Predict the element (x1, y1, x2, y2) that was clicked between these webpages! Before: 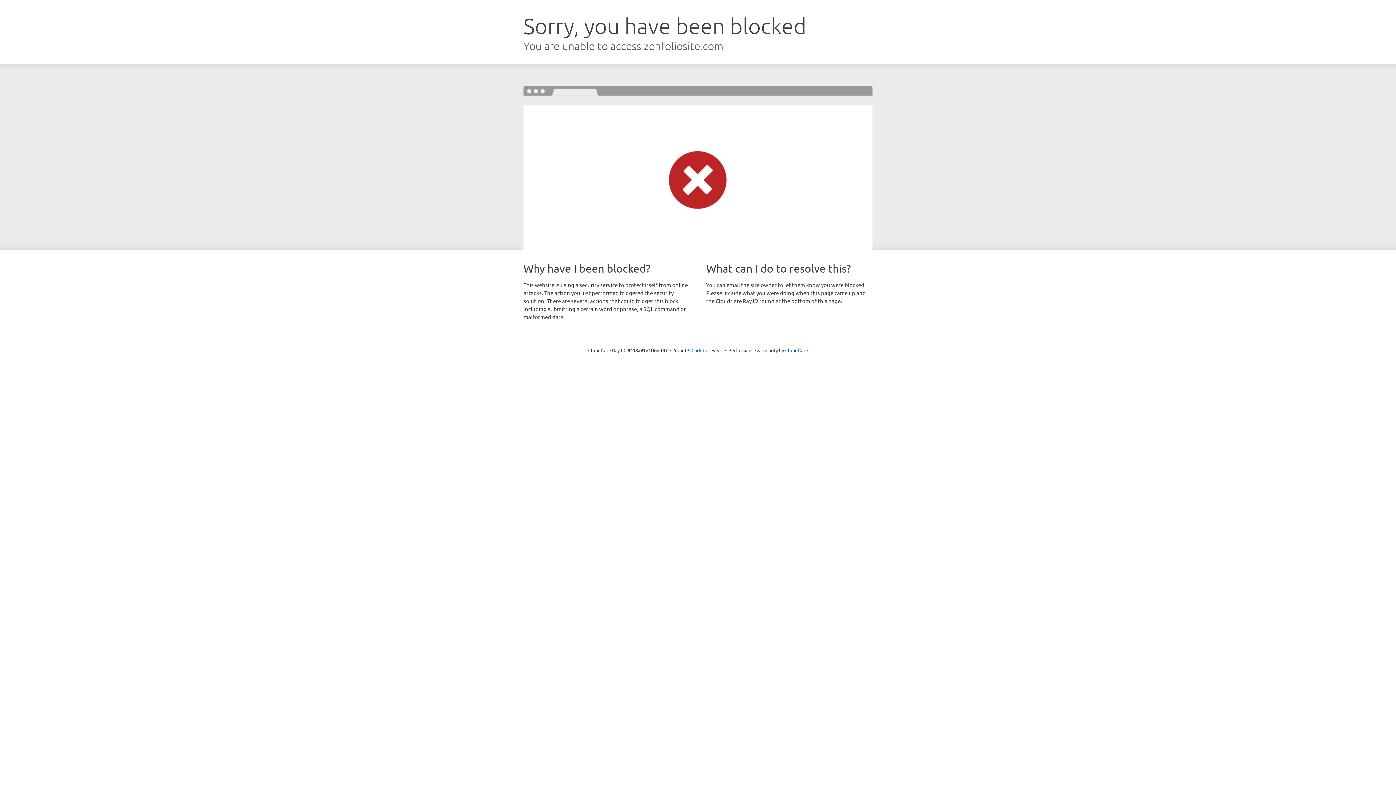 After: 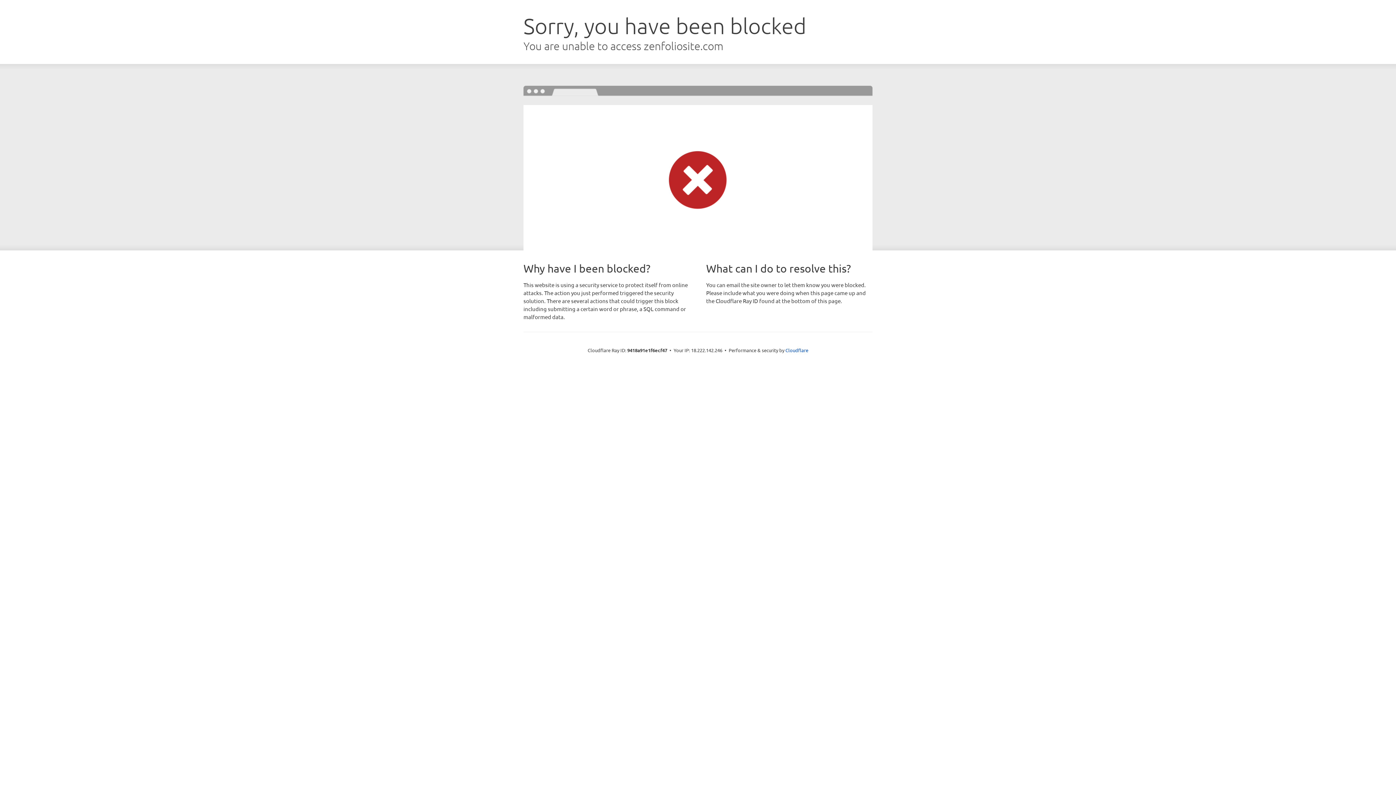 Action: label: Click to reveal bbox: (691, 346, 722, 353)